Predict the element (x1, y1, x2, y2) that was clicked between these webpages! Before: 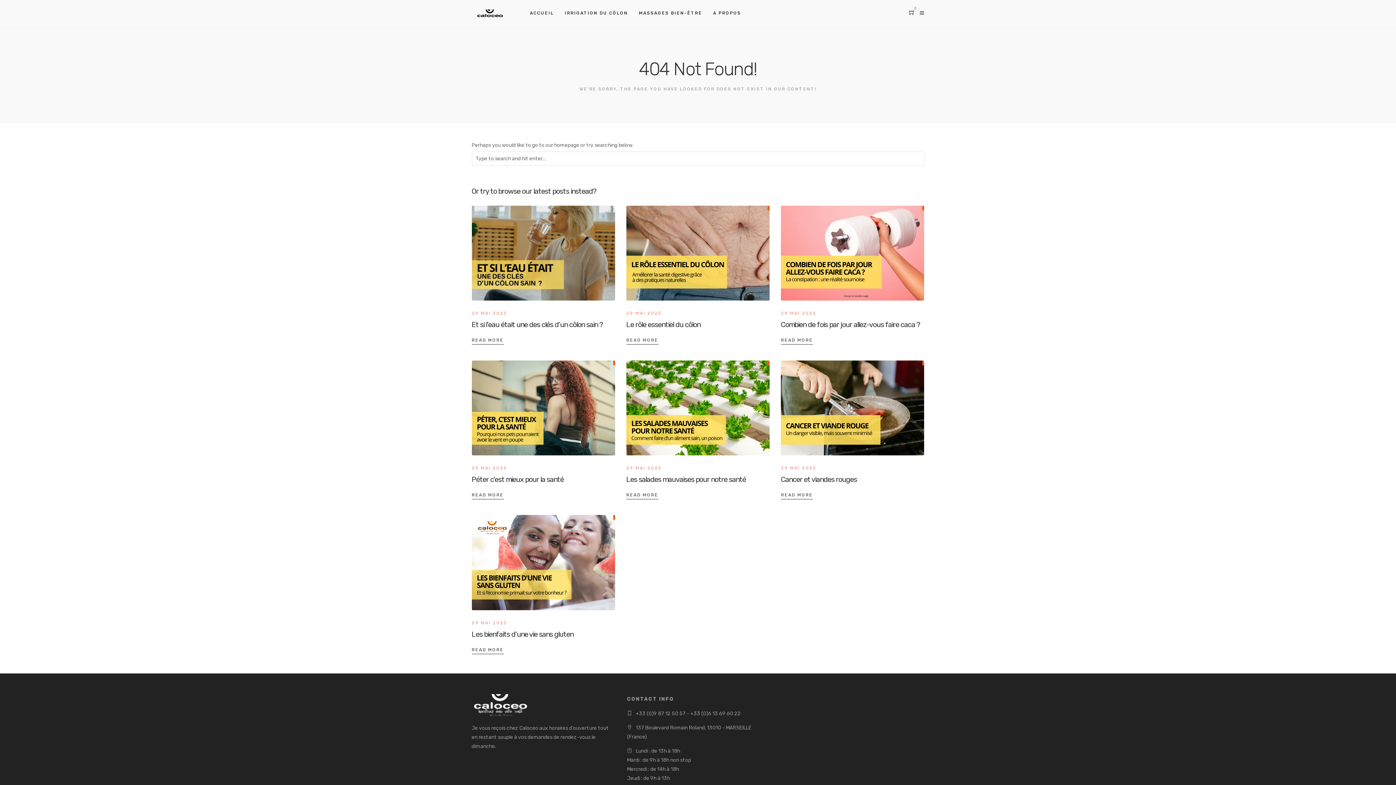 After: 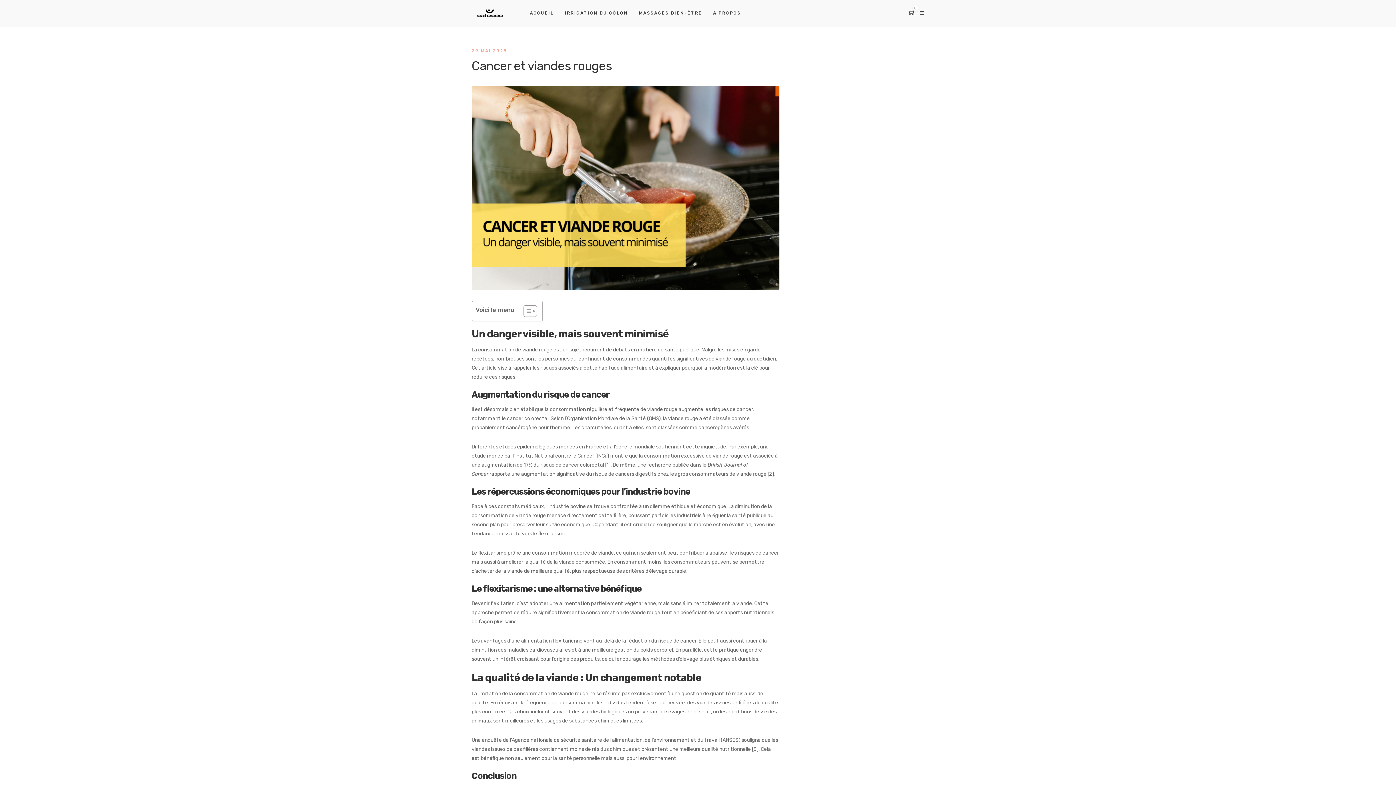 Action: label: 29 MAI 2025 bbox: (781, 465, 816, 470)